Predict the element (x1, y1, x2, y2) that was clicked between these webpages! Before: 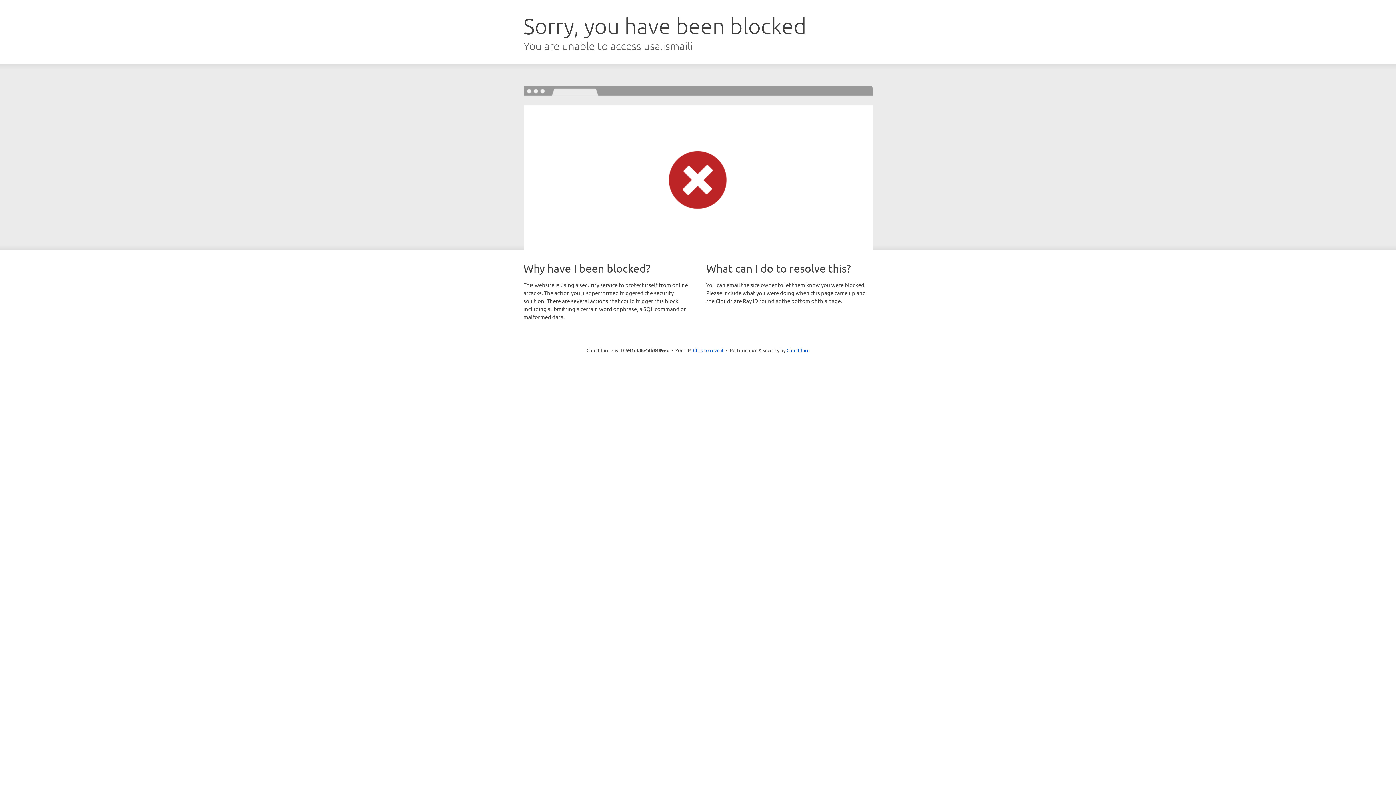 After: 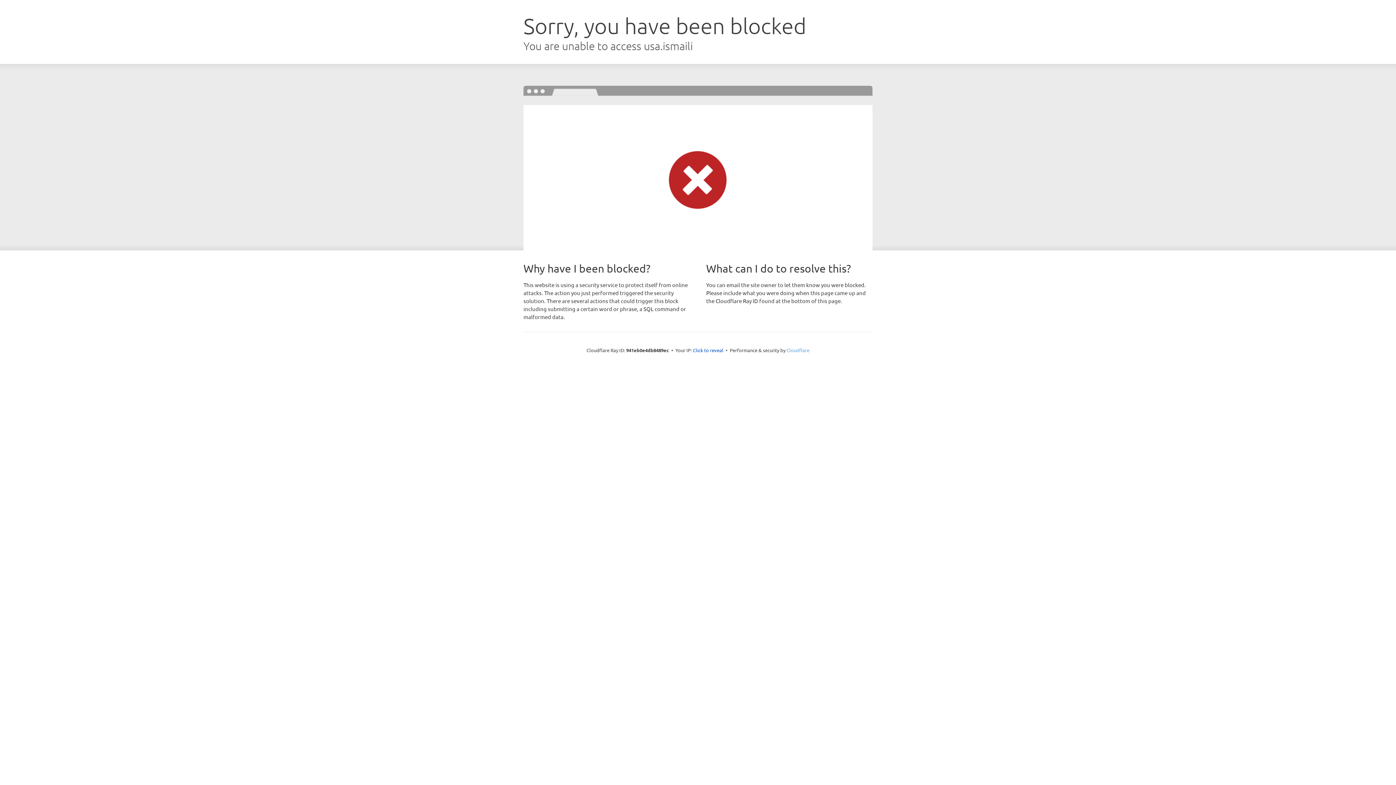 Action: bbox: (786, 347, 809, 353) label: Cloudflare